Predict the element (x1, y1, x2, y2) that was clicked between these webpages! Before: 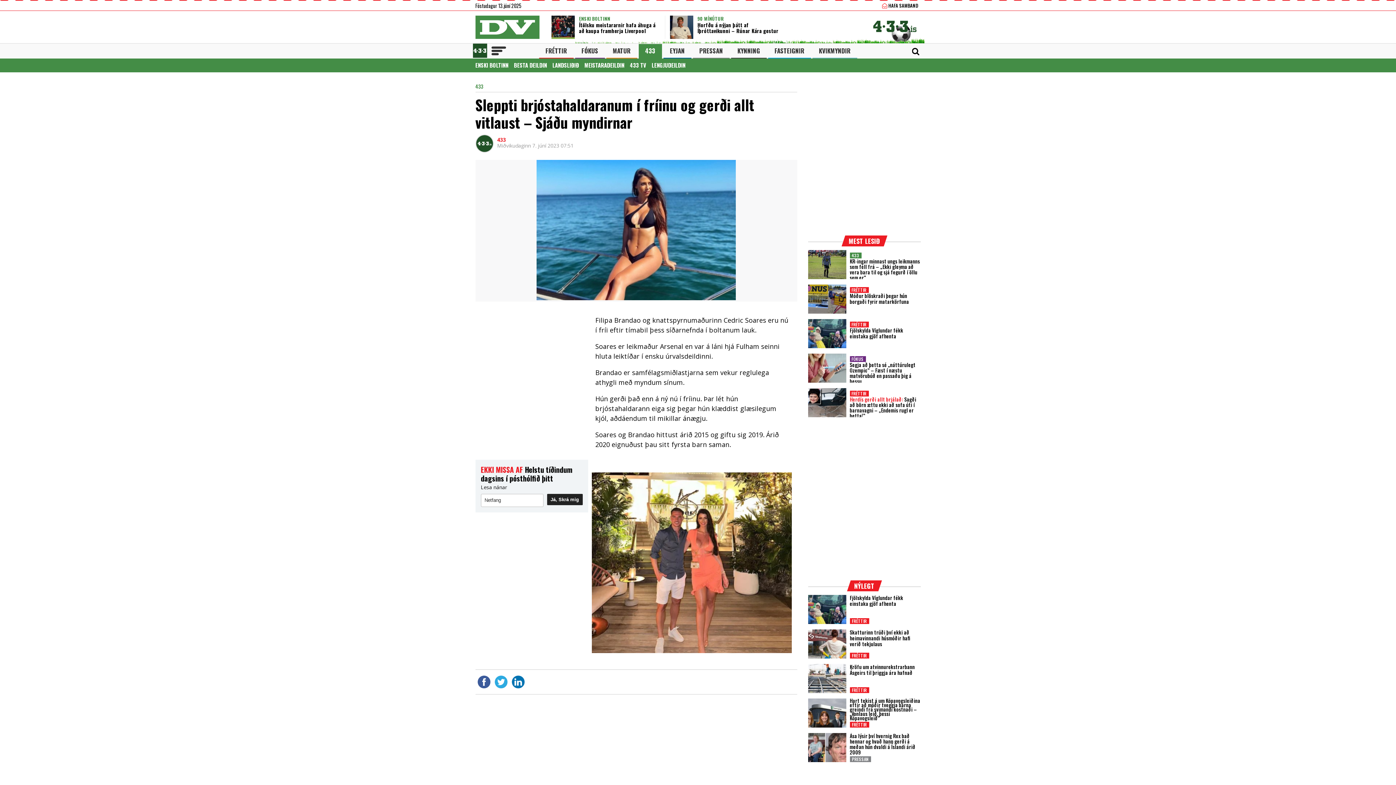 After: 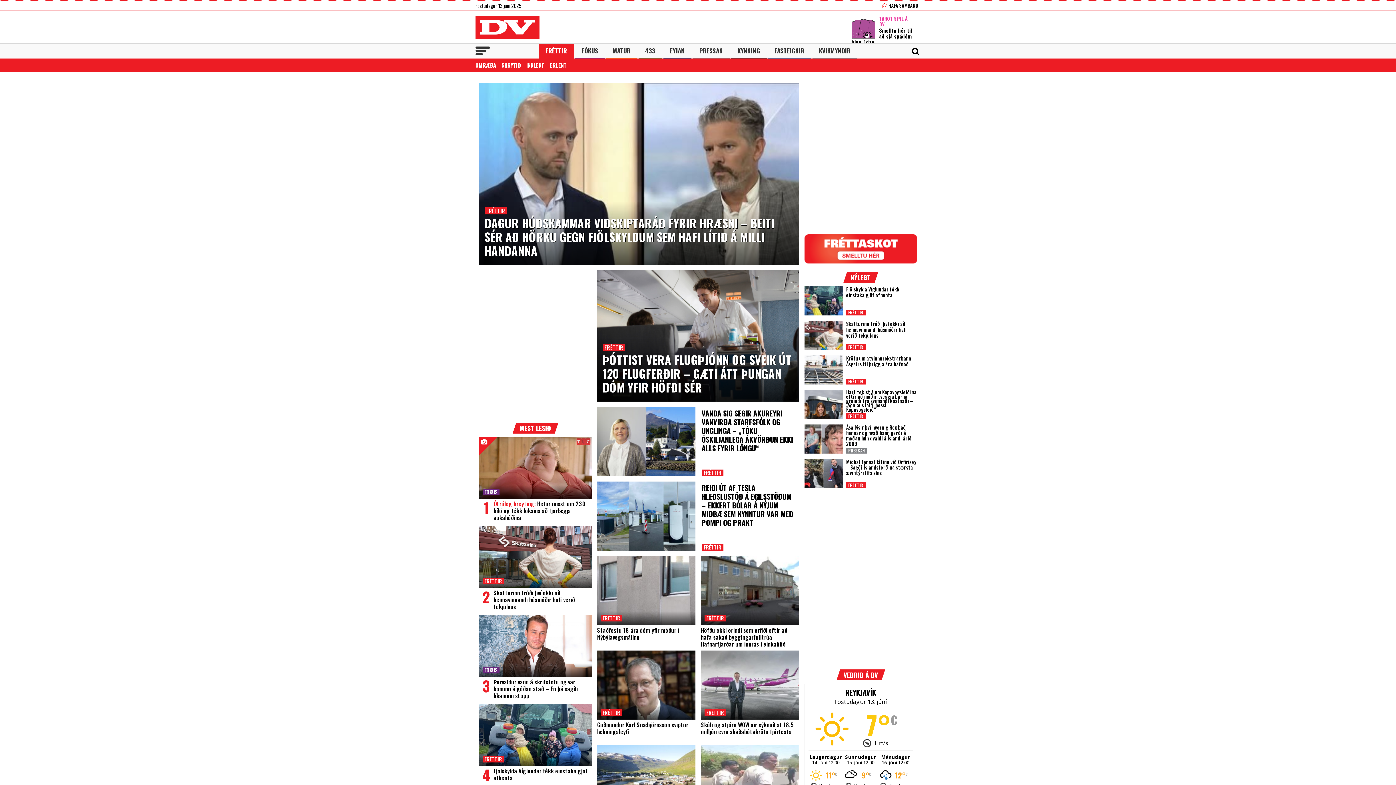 Action: bbox: (539, 43, 573, 58) label: FRÉTTIR